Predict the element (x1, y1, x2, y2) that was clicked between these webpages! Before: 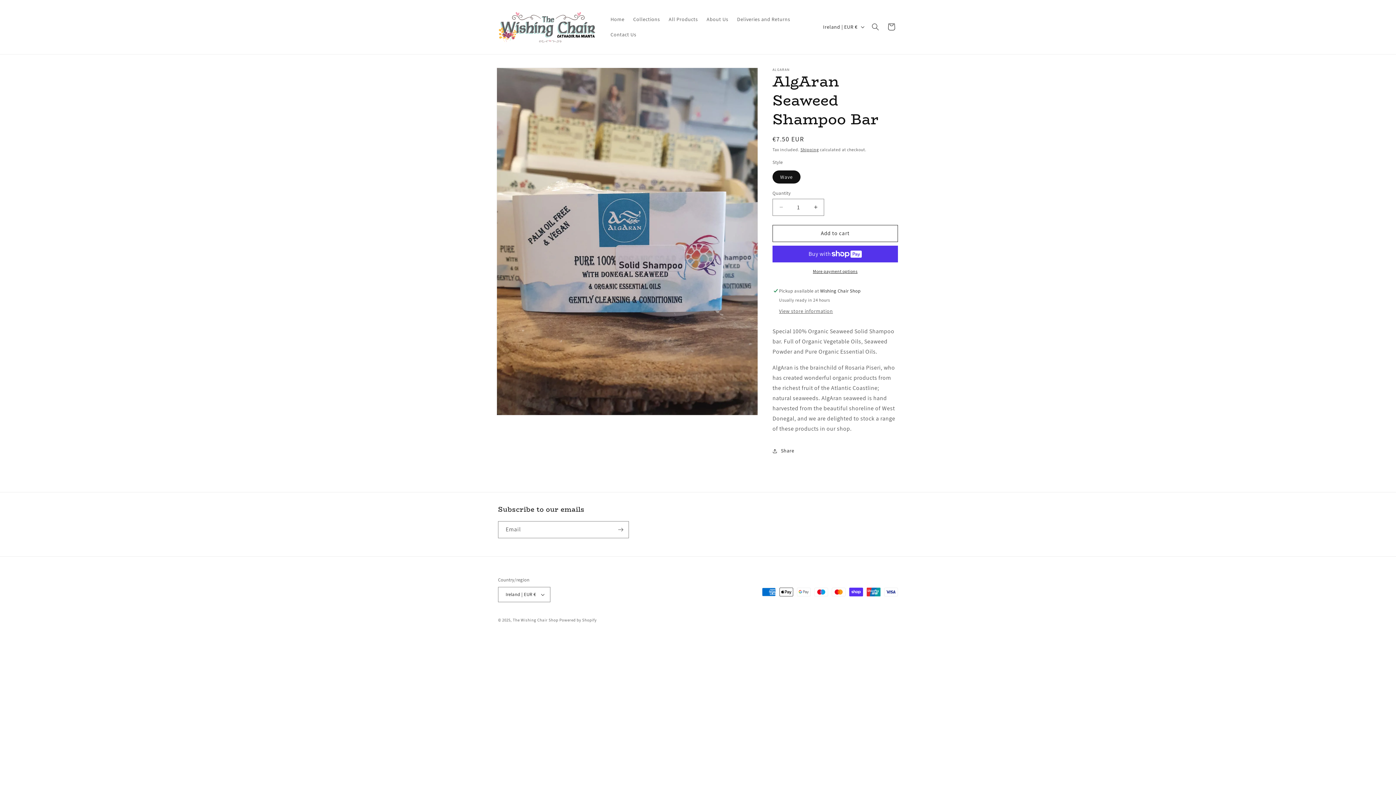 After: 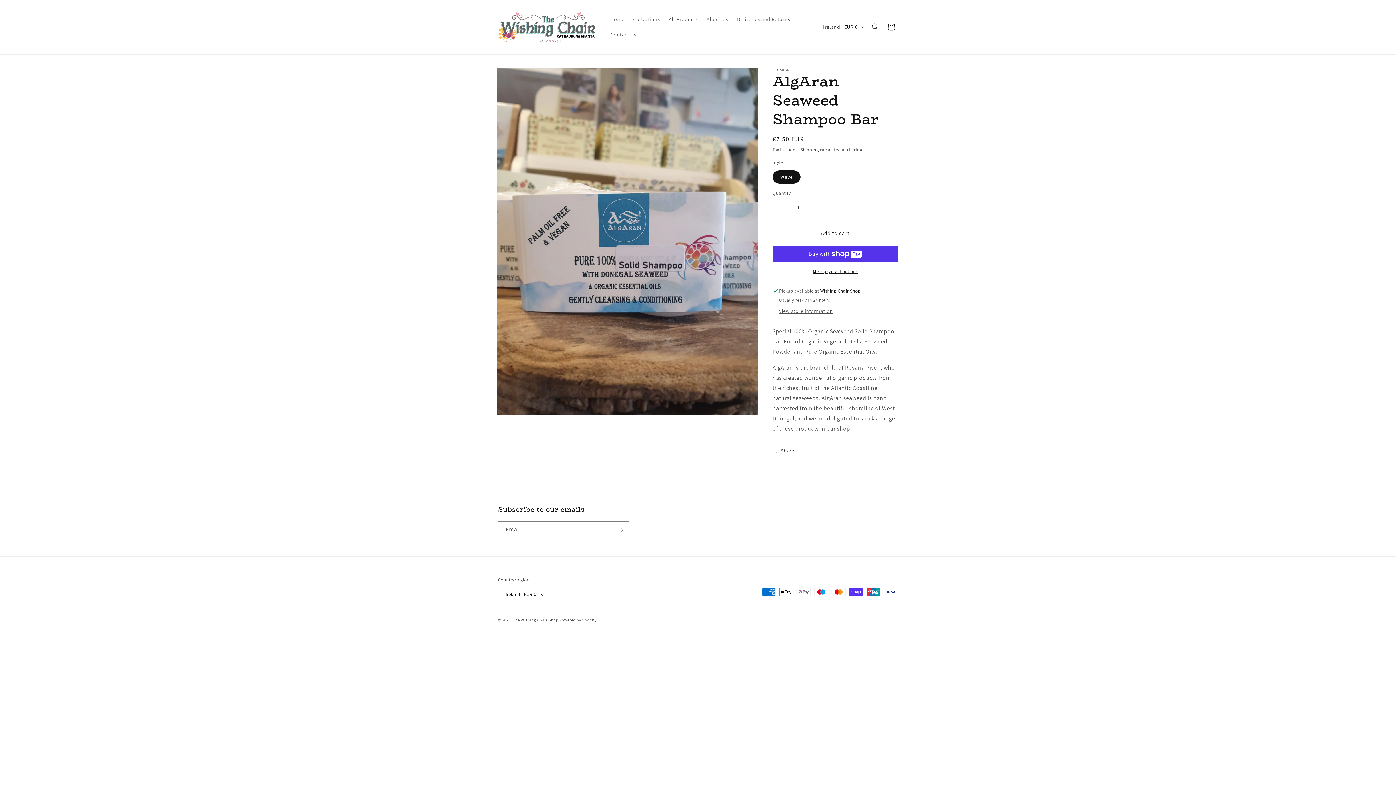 Action: label: Decrease quantity for AlgAran Seaweed Shampoo Bar bbox: (773, 198, 789, 215)